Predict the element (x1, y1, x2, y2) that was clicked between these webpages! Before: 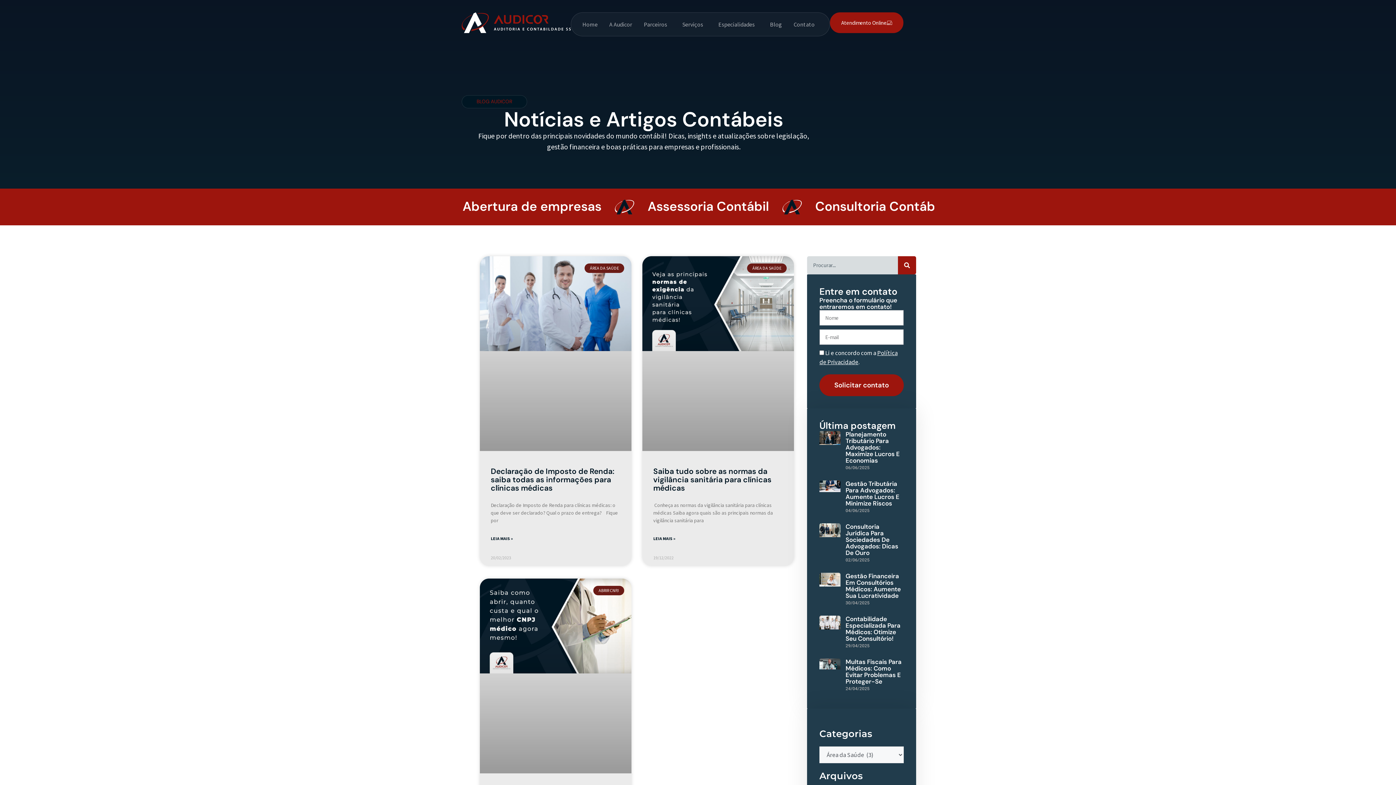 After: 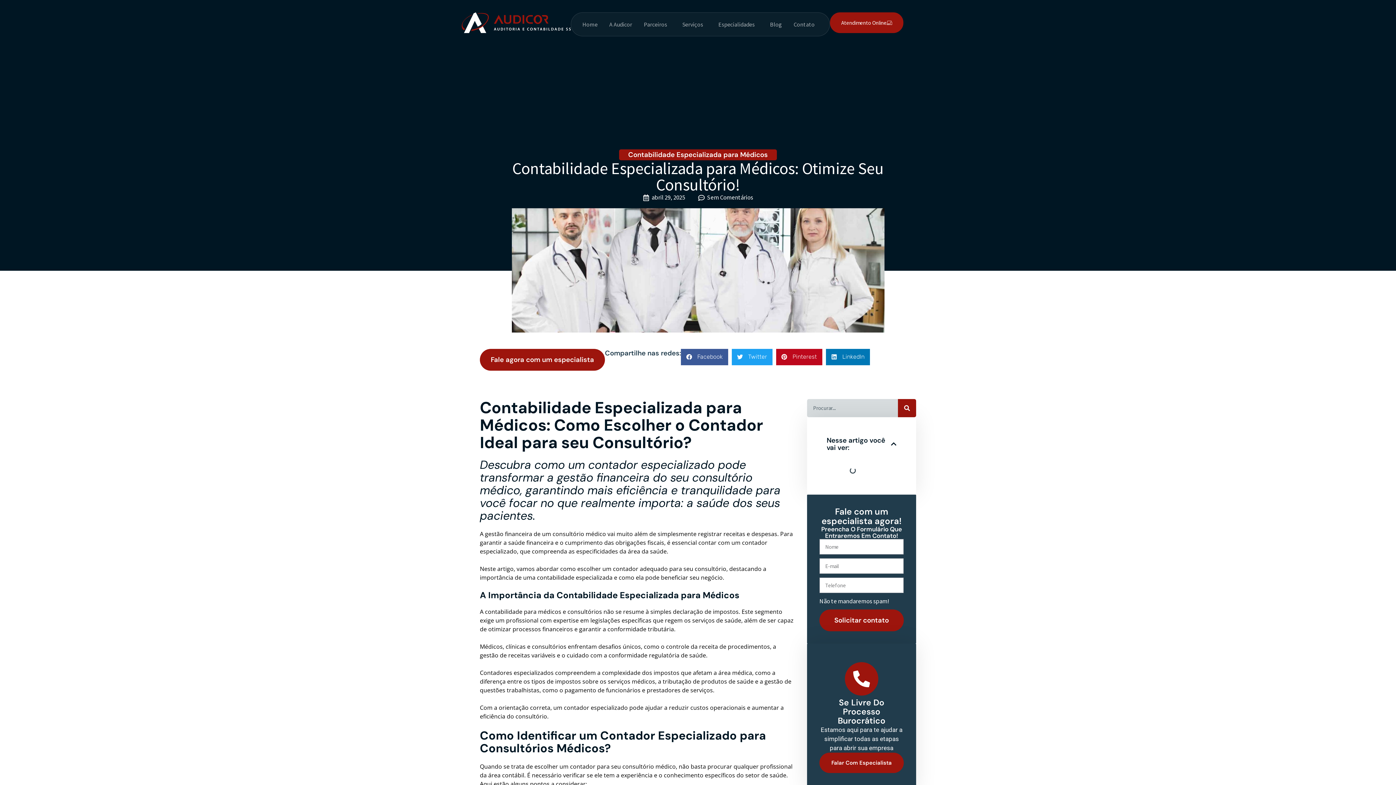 Action: label: Contabilidade Especializada Para Médicos: Otimize Seu Consultório! bbox: (845, 615, 900, 642)